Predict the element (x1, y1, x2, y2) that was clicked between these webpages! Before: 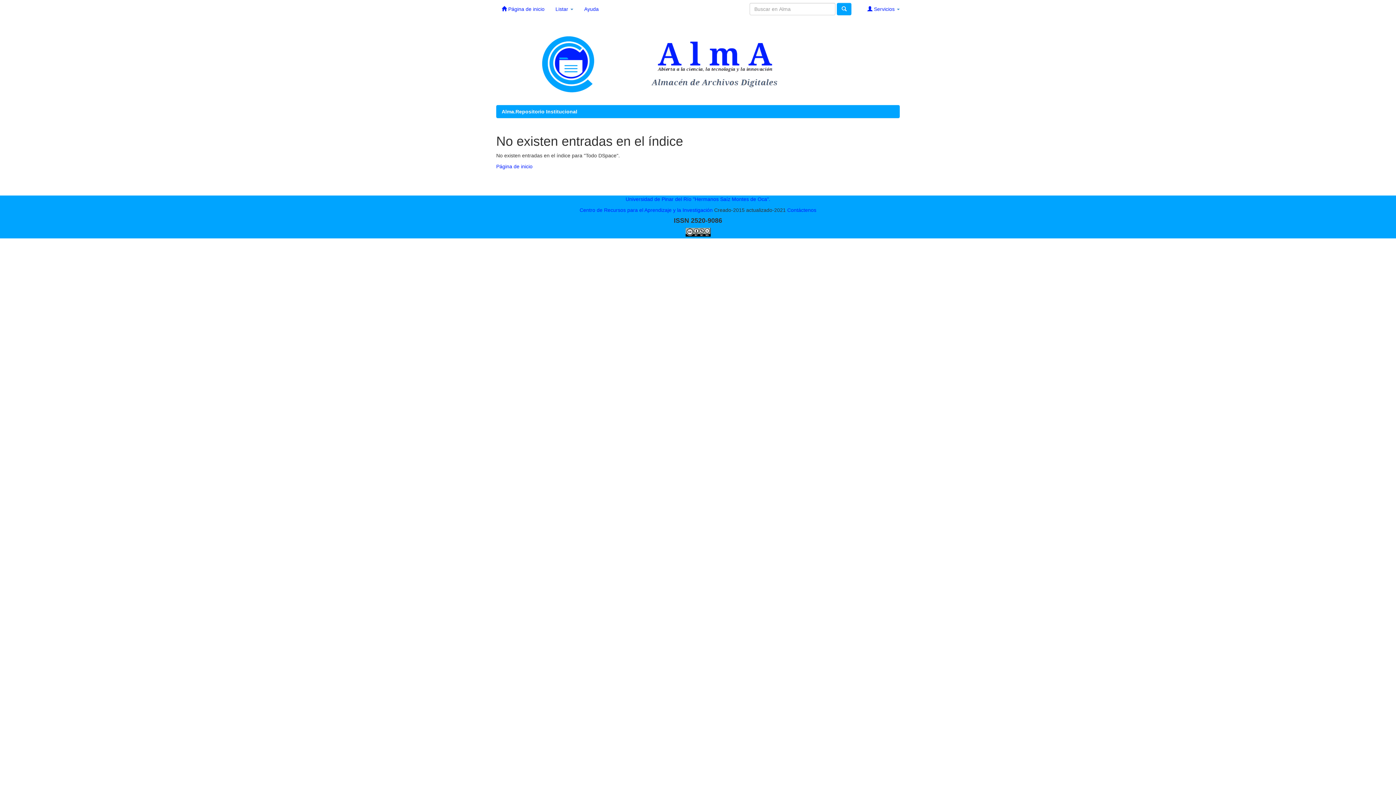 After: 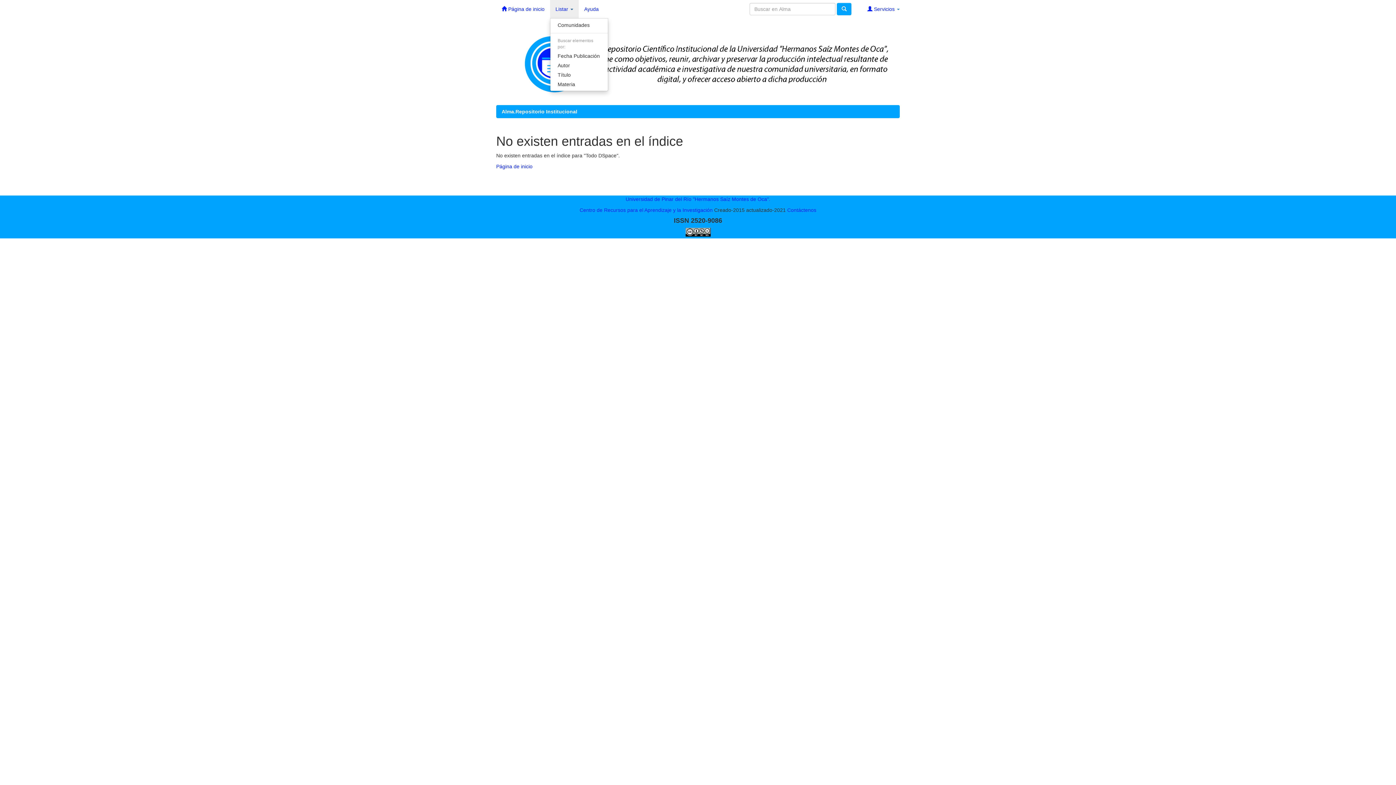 Action: bbox: (550, 0, 578, 18) label: Listar 